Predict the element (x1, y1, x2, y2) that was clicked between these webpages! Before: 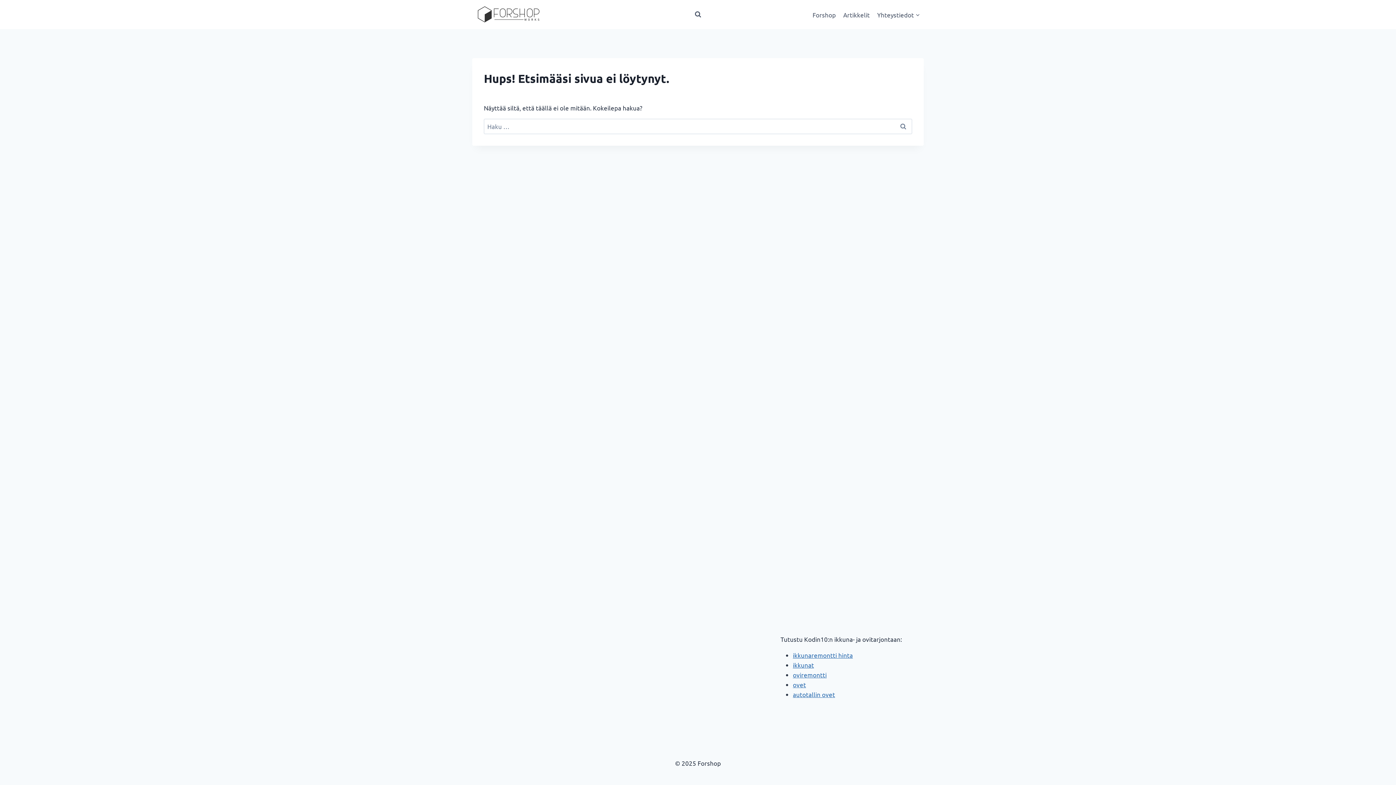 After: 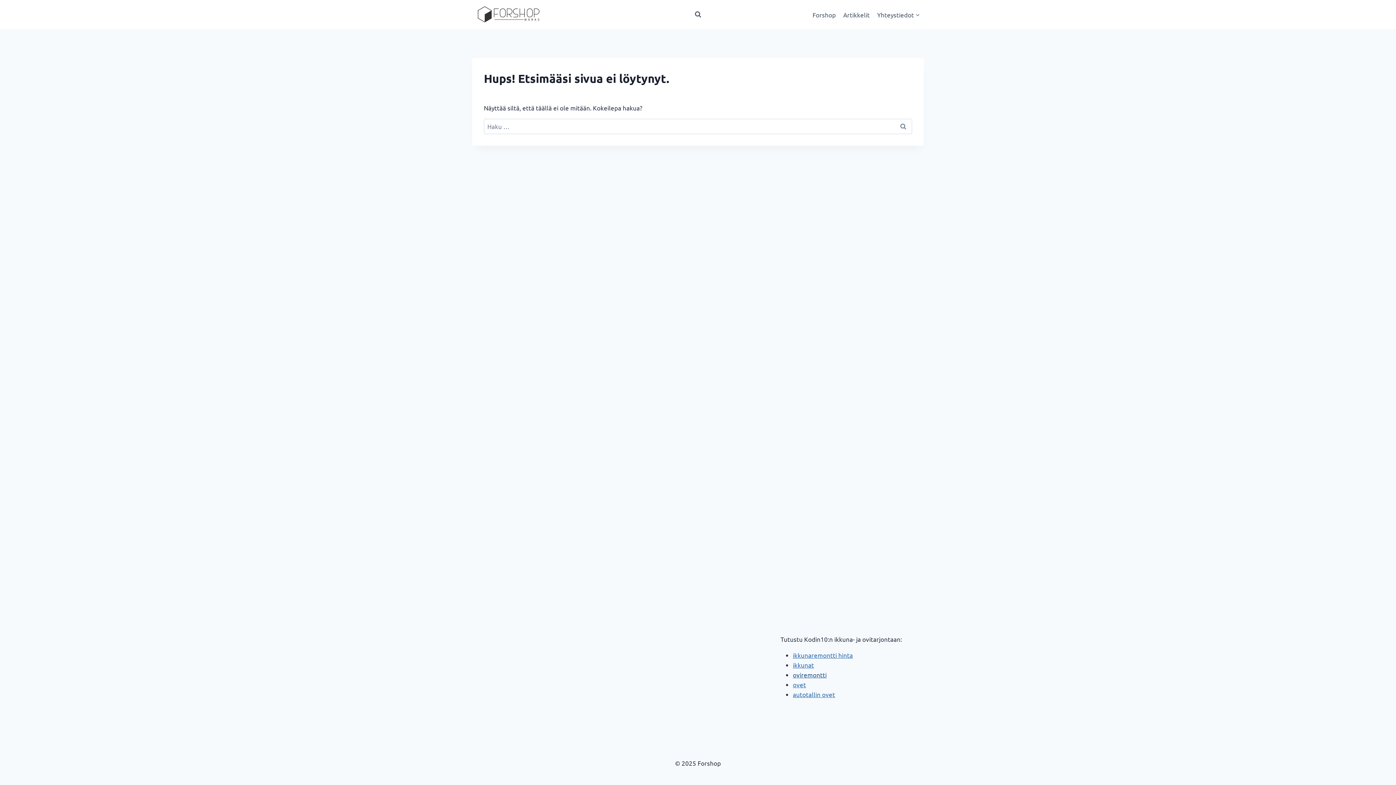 Action: bbox: (793, 671, 826, 678) label: oviremontti